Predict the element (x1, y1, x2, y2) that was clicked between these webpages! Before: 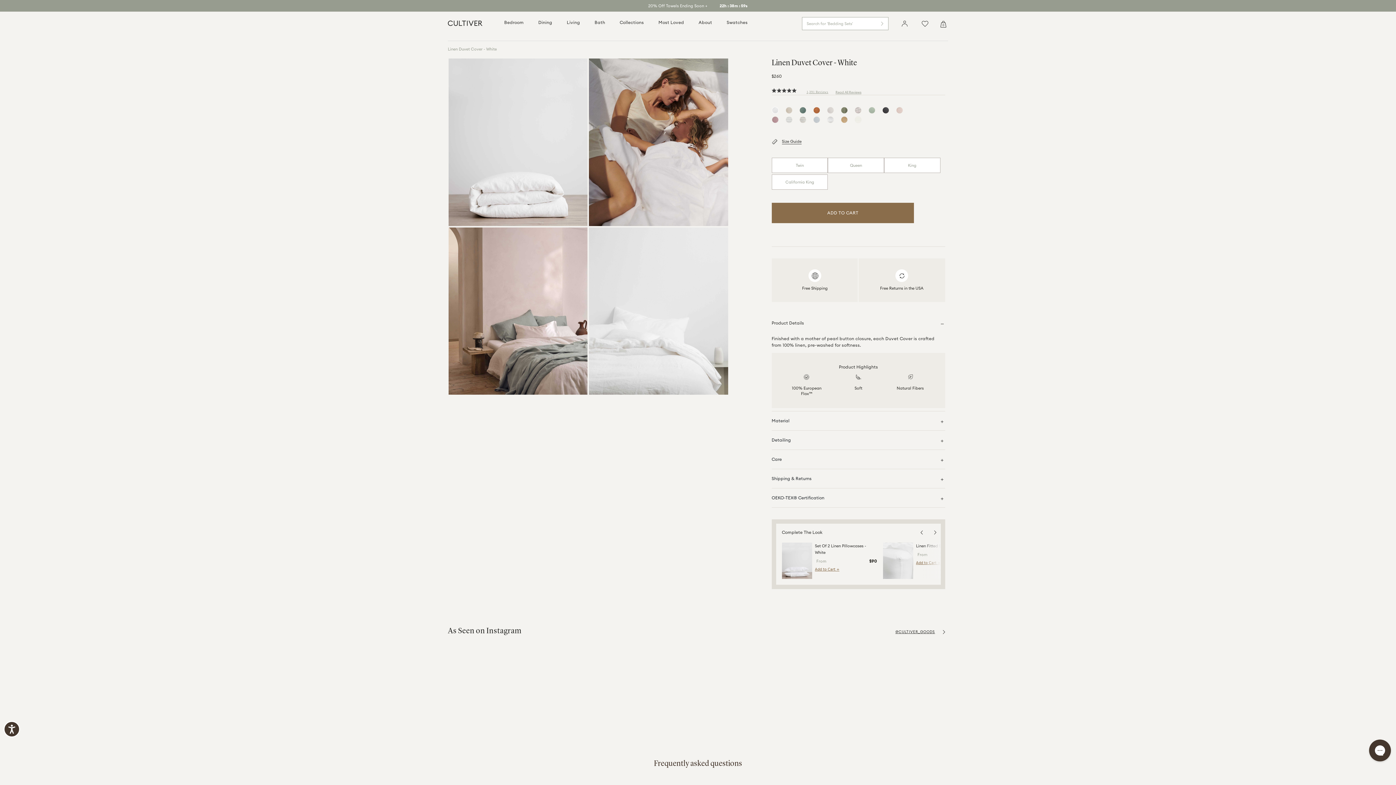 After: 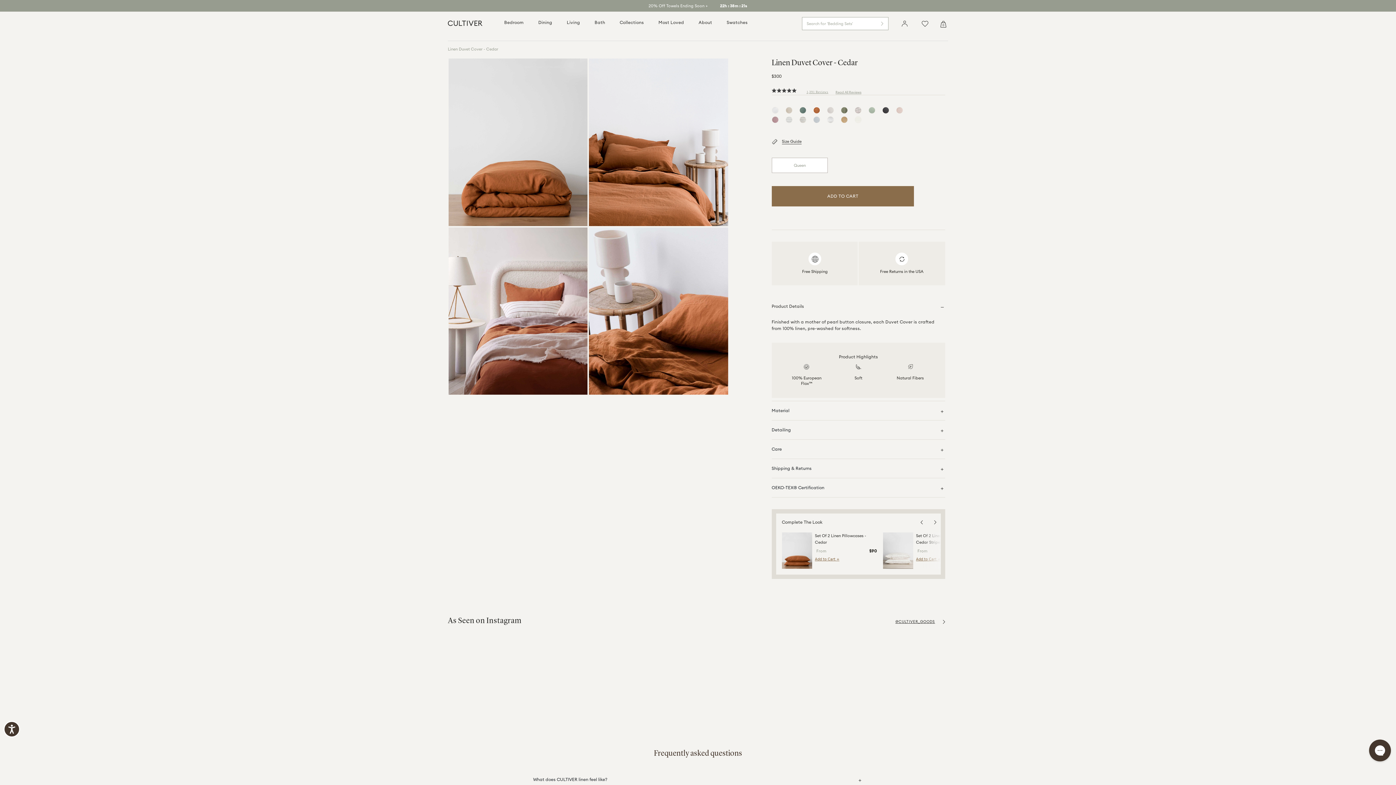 Action: label:   bbox: (813, 109, 821, 114)